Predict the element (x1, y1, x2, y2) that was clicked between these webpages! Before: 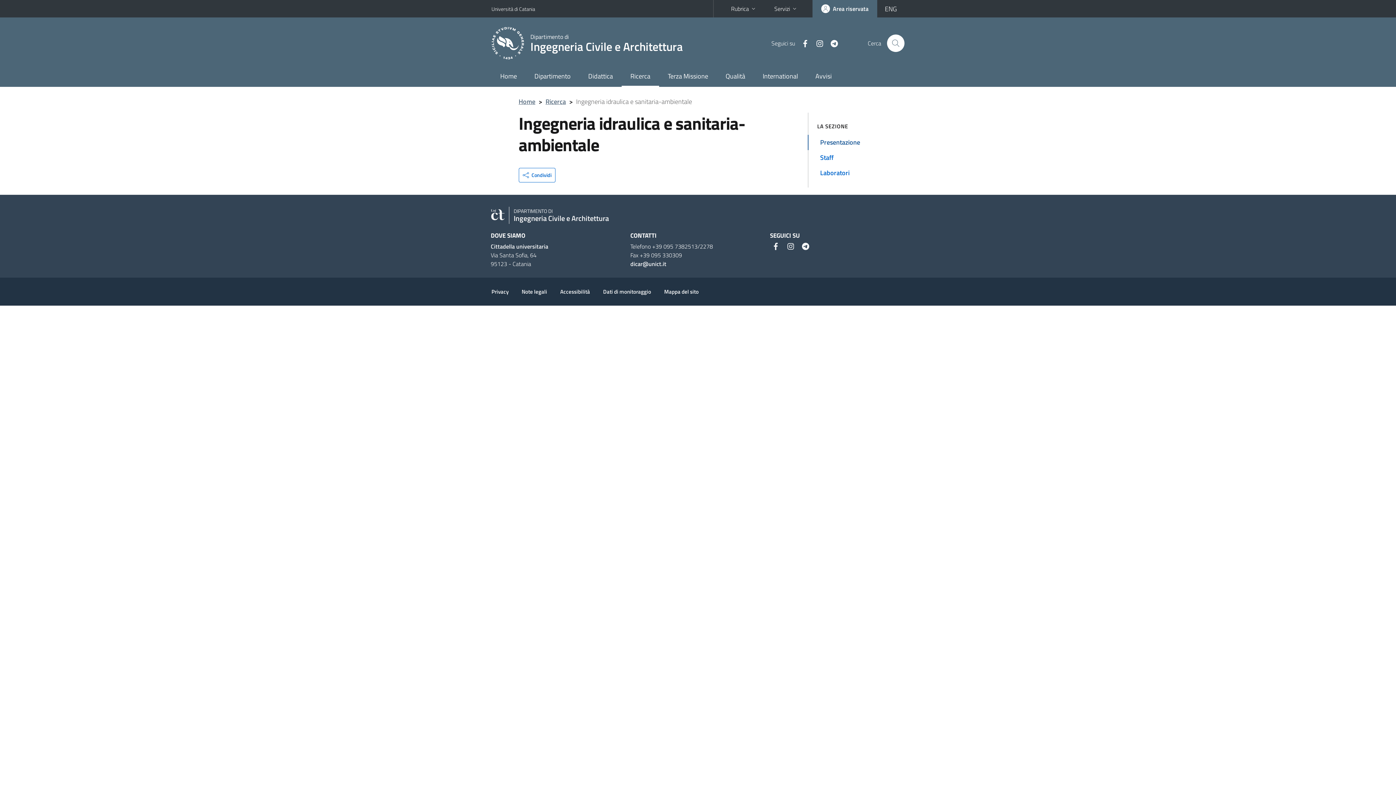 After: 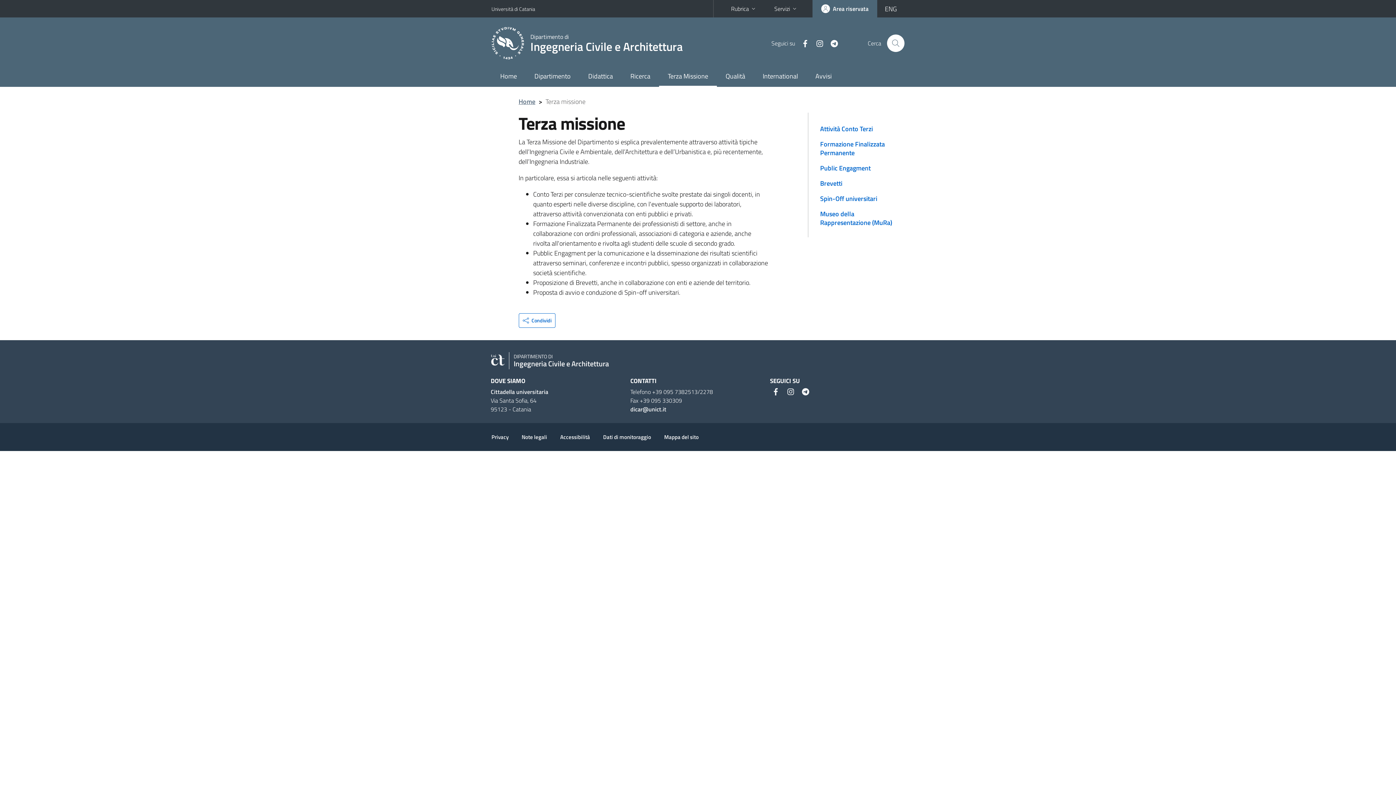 Action: bbox: (659, 66, 717, 86) label: Terza Missione